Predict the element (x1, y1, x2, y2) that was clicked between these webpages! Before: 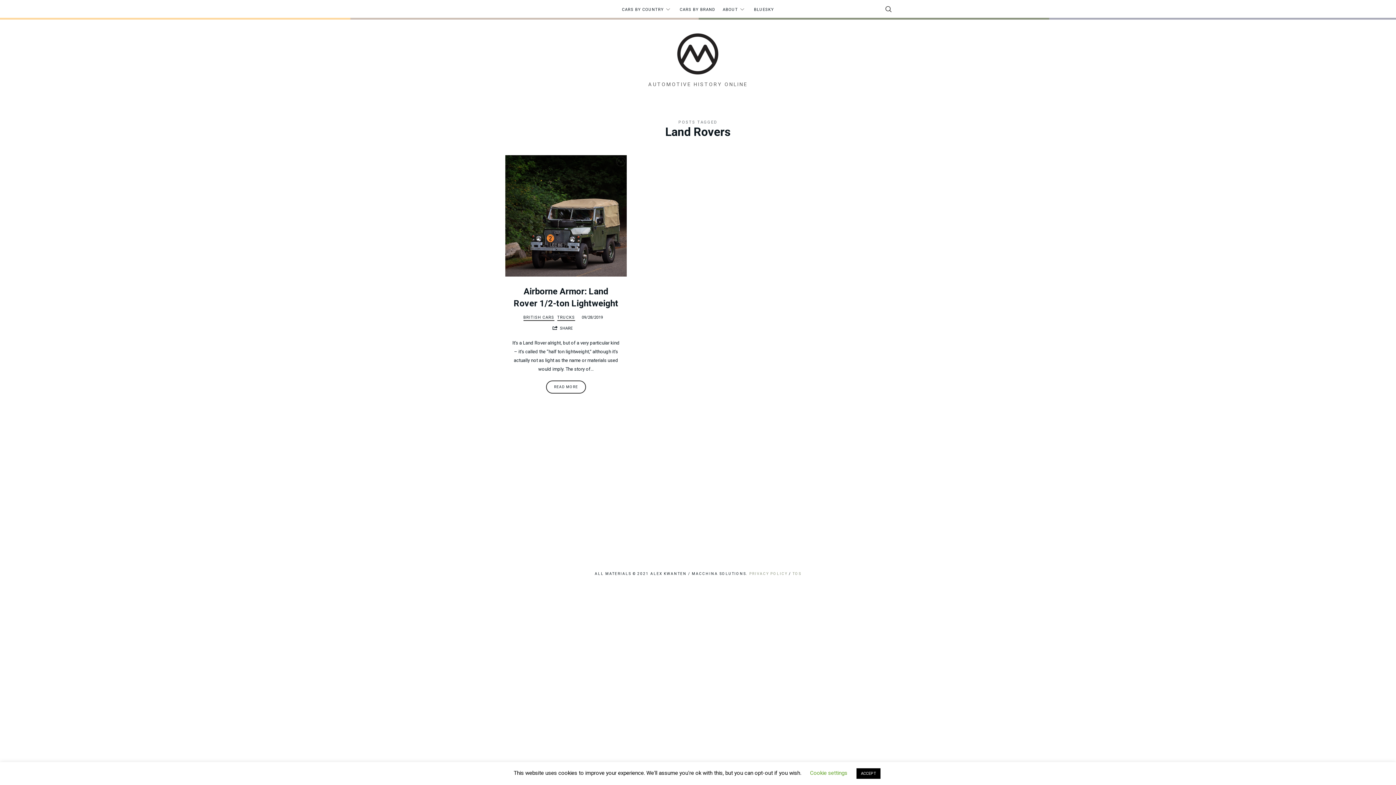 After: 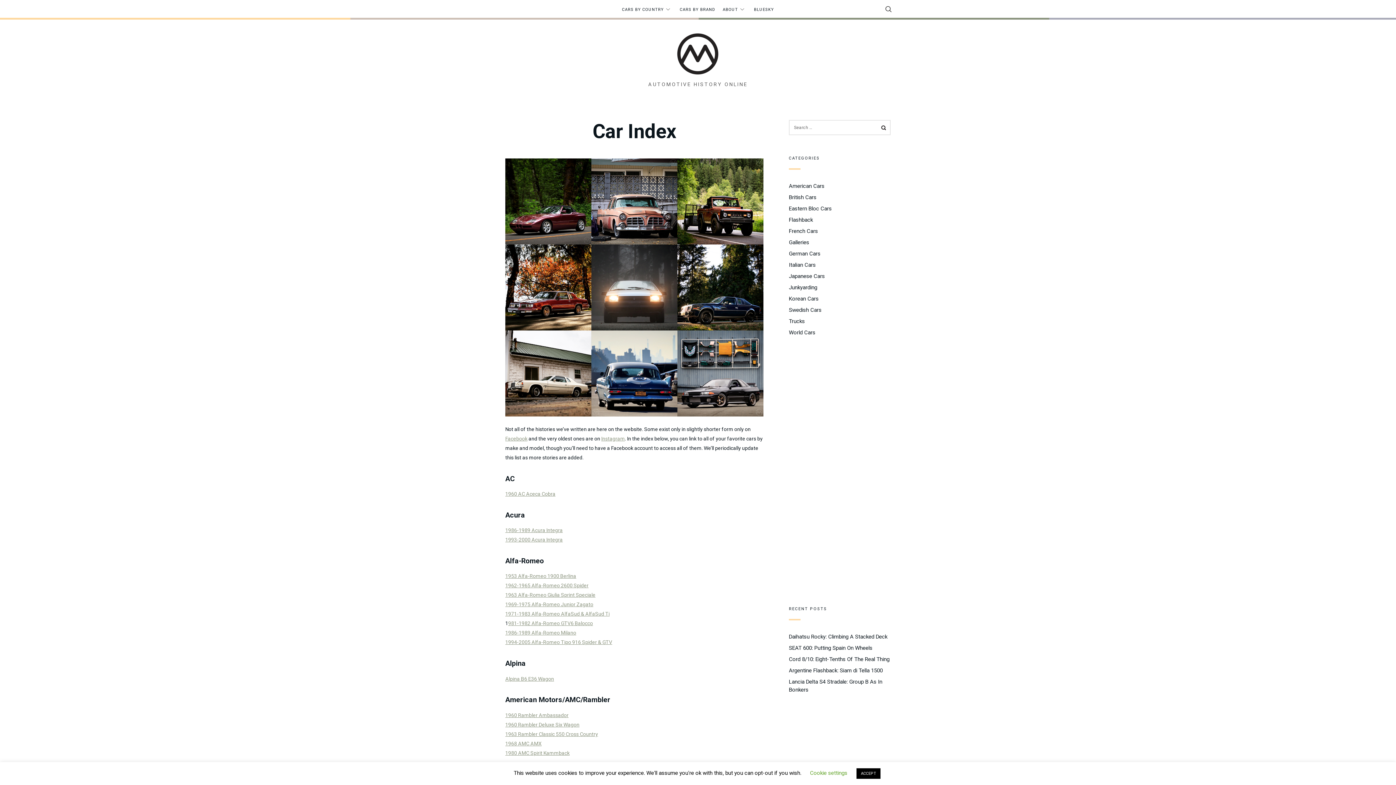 Action: bbox: (680, 0, 715, 19) label: CARS BY BRAND